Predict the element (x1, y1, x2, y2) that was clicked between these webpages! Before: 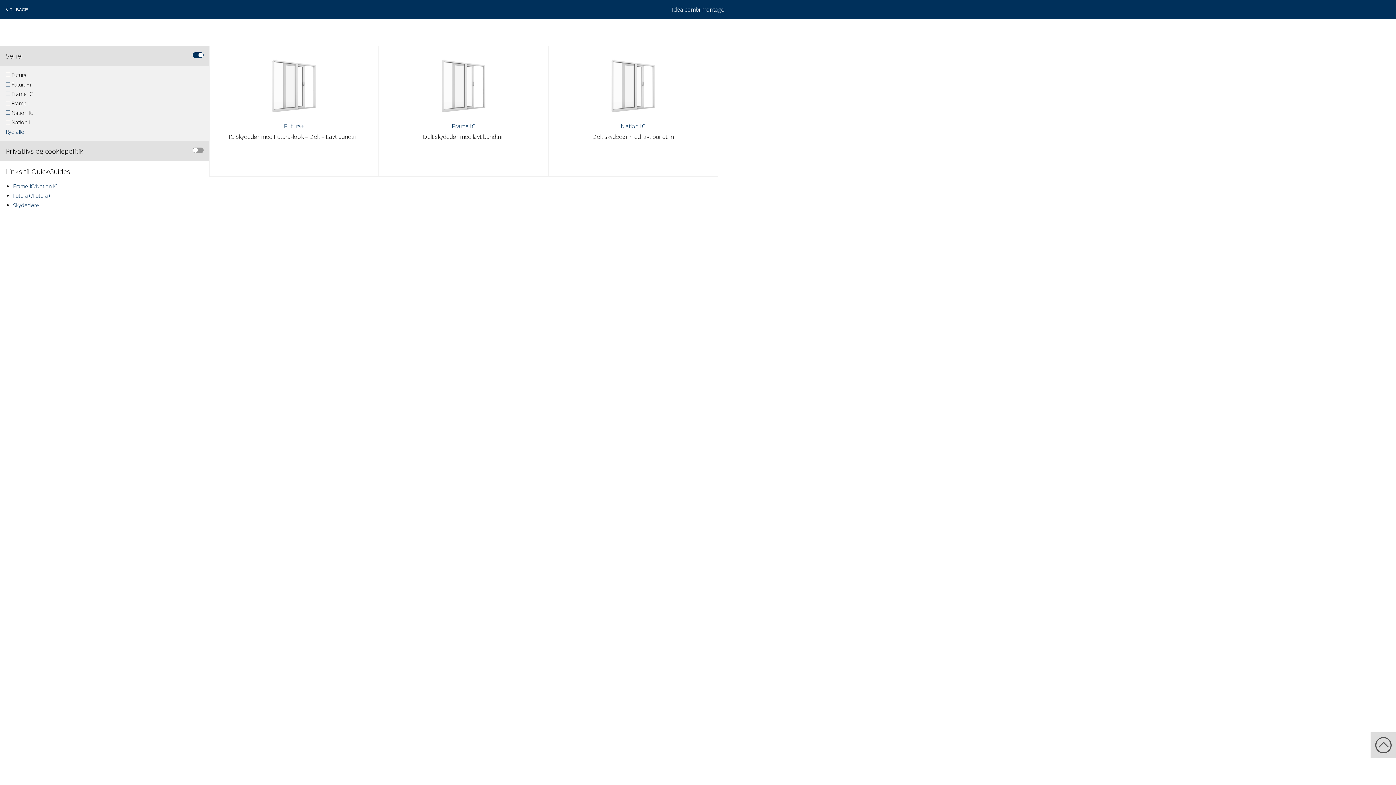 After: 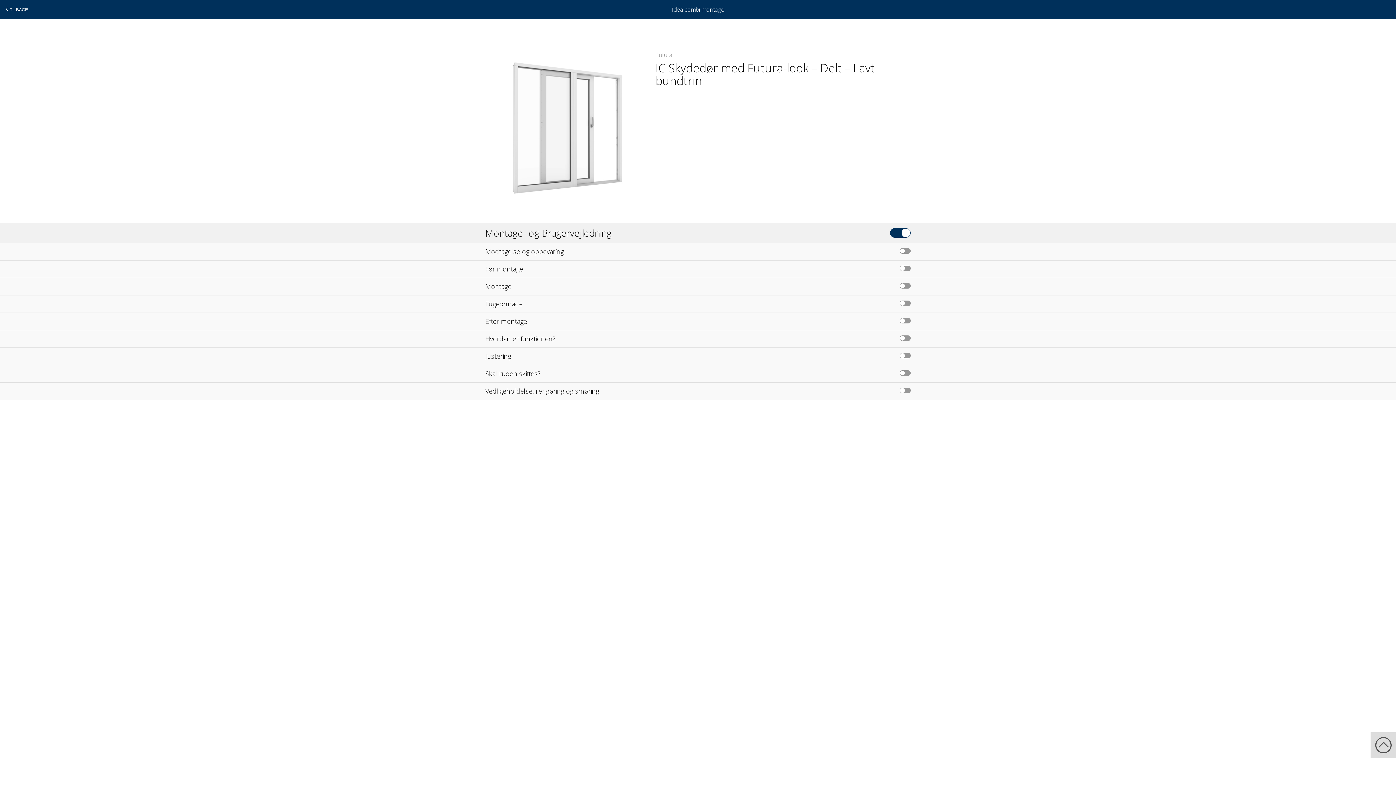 Action: bbox: (209, 45, 379, 176) label: Futura+
IC Skydedør med Futura-look – Delt – Lavt bundtrin
Læs mere